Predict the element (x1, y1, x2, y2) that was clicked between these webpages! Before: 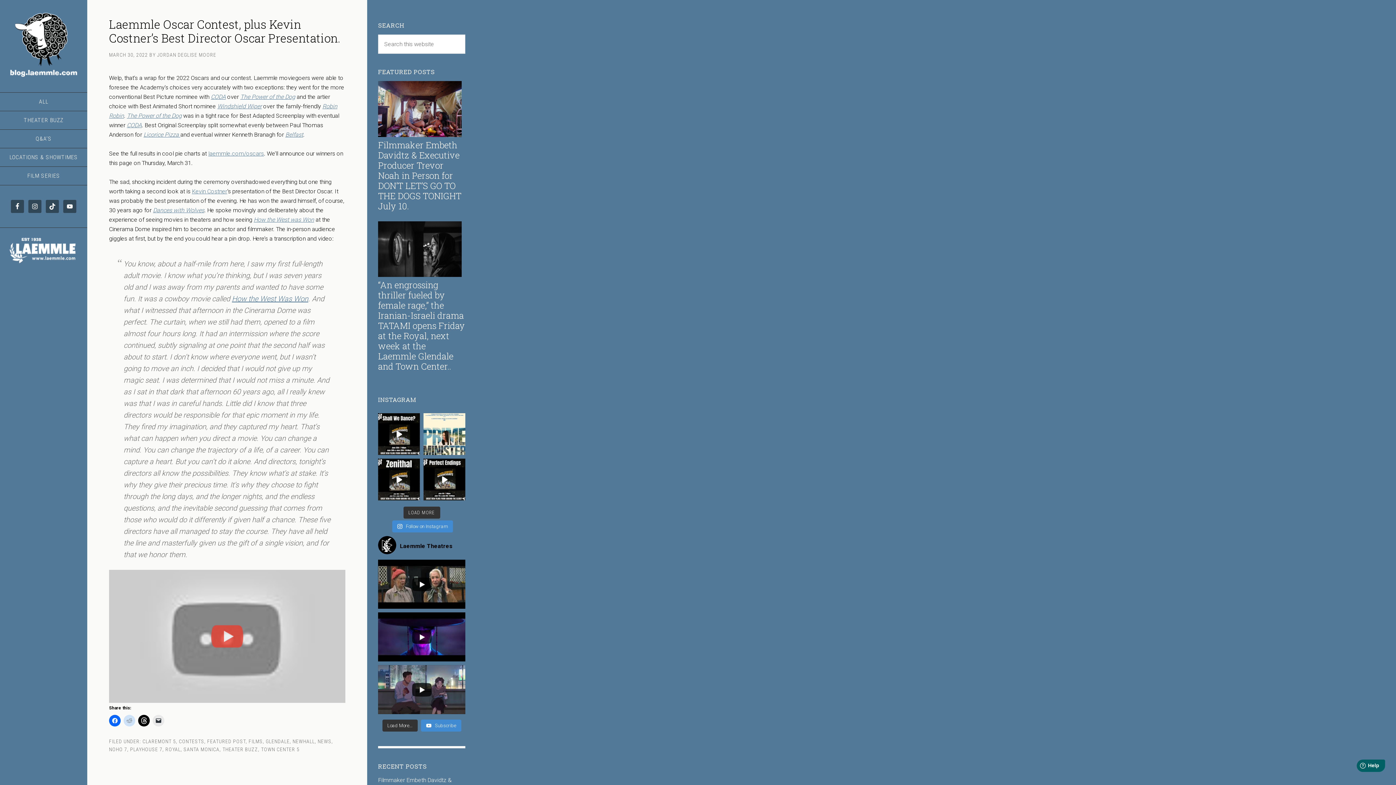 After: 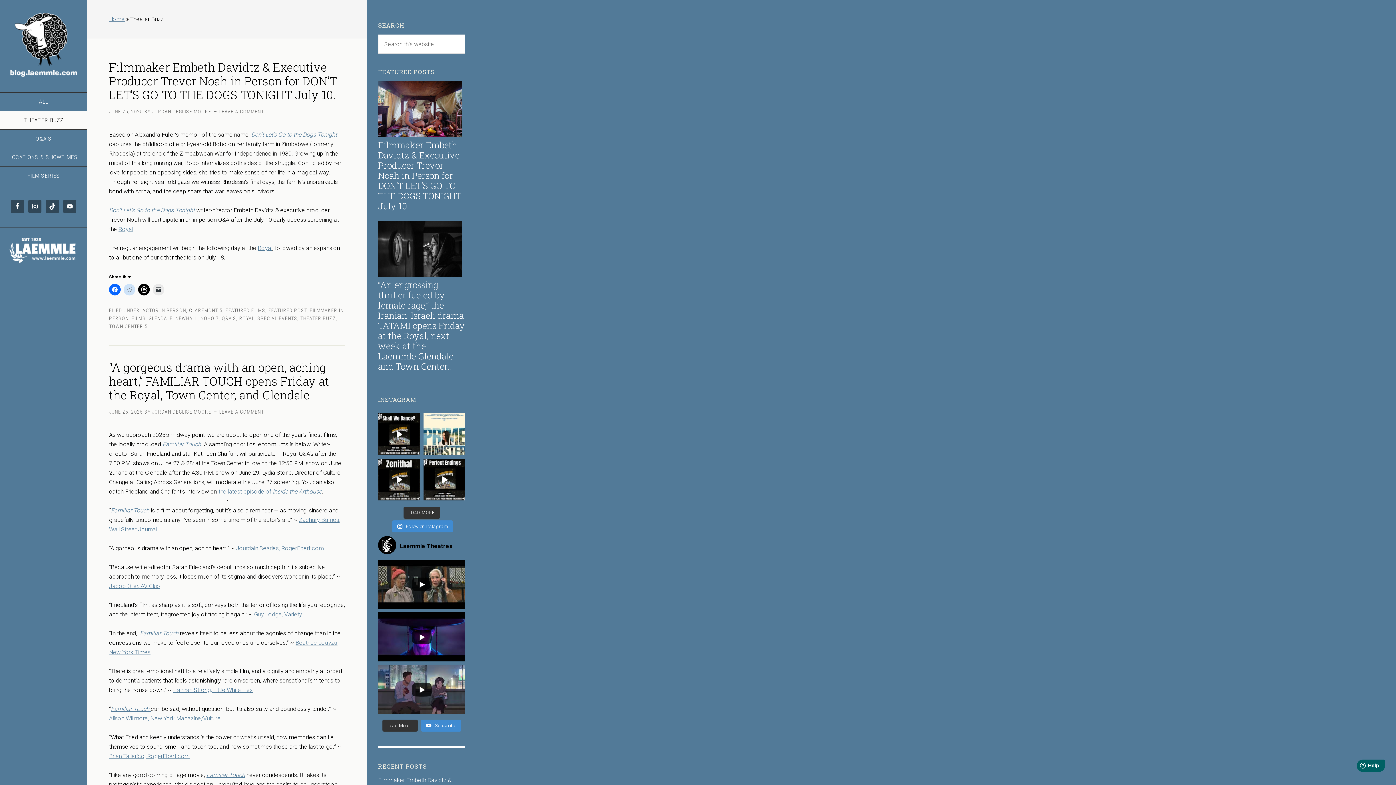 Action: bbox: (0, 111, 87, 129) label: THEATER BUZZ